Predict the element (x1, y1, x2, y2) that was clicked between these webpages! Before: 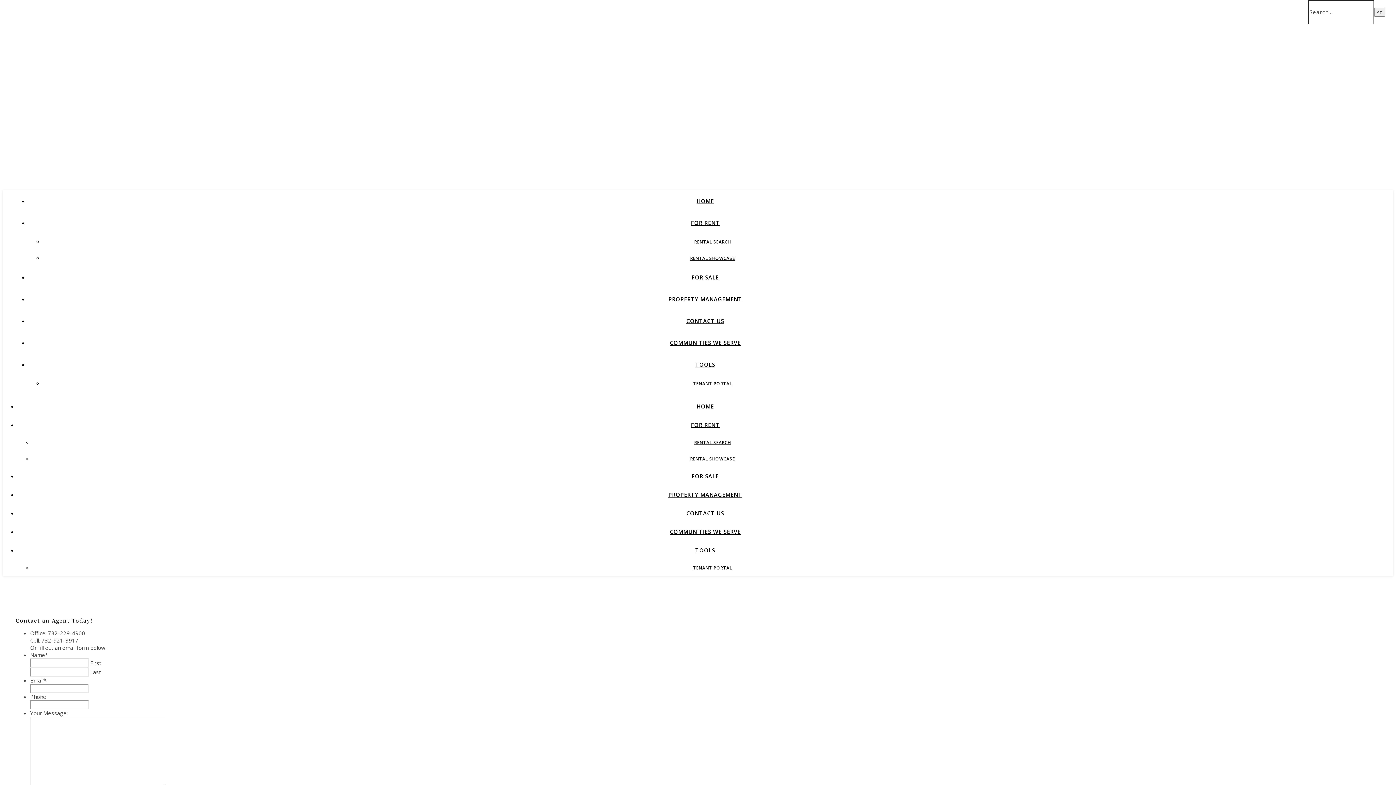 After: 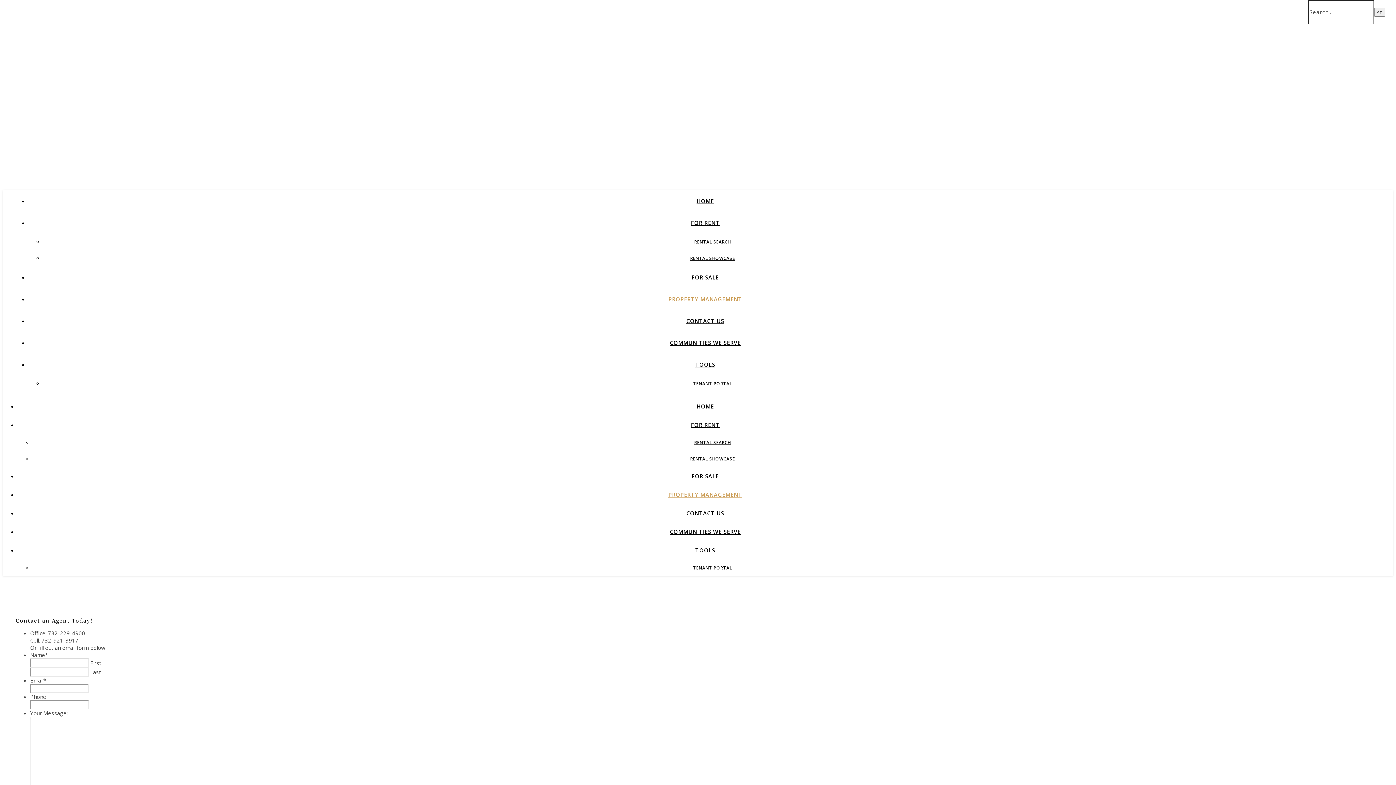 Action: label: PROPERTY MANAGEMENT bbox: (668, 295, 742, 302)